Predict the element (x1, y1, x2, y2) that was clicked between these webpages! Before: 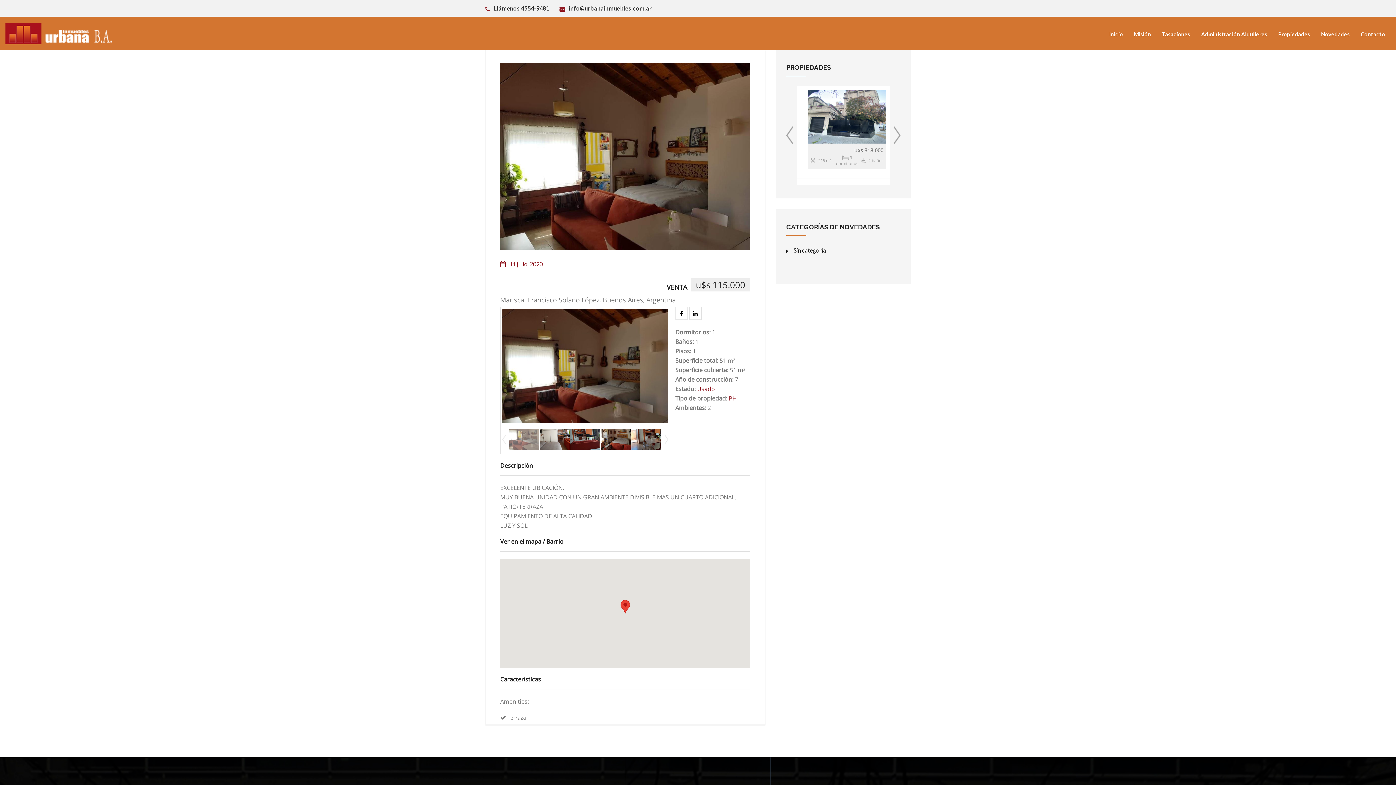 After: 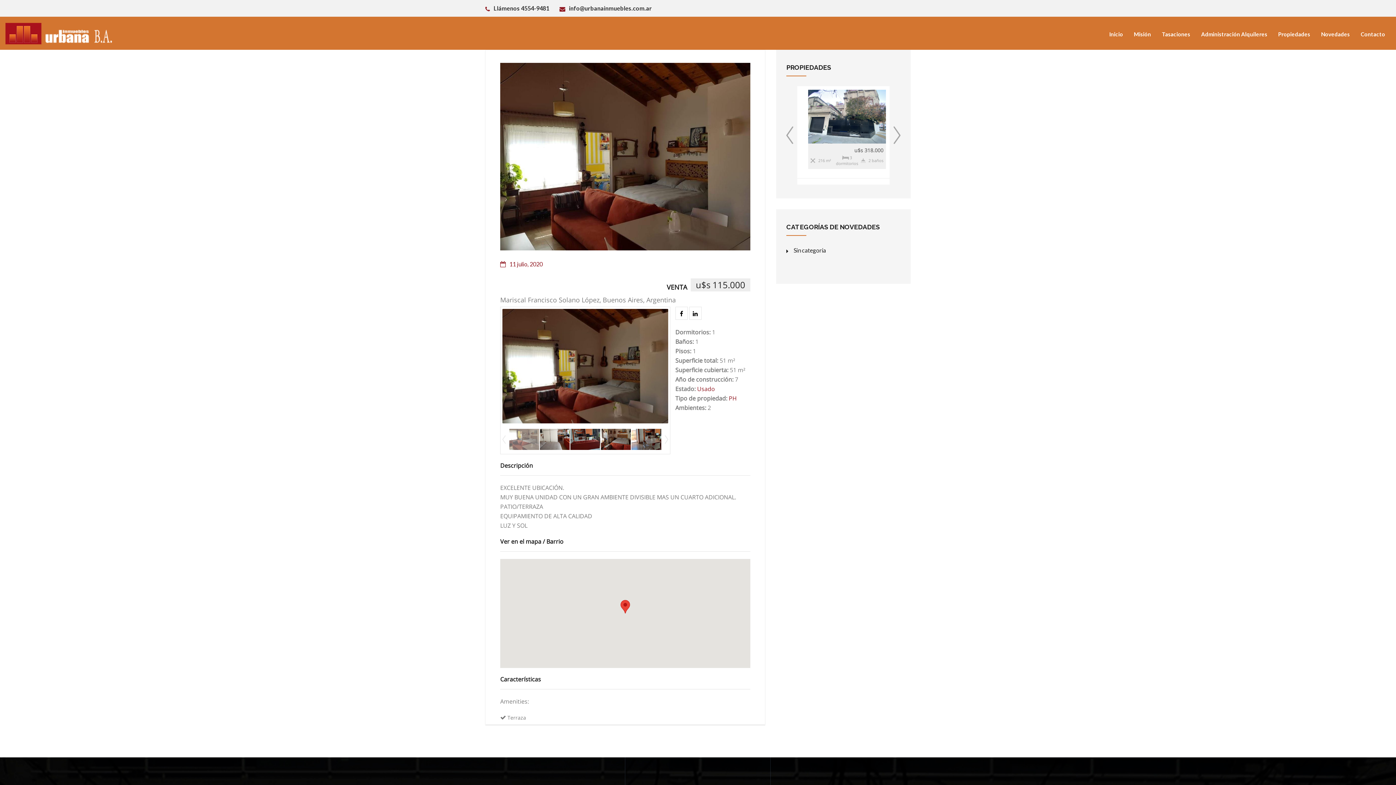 Action: bbox: (485, 4, 549, 11) label: Llámenos 4554-9481